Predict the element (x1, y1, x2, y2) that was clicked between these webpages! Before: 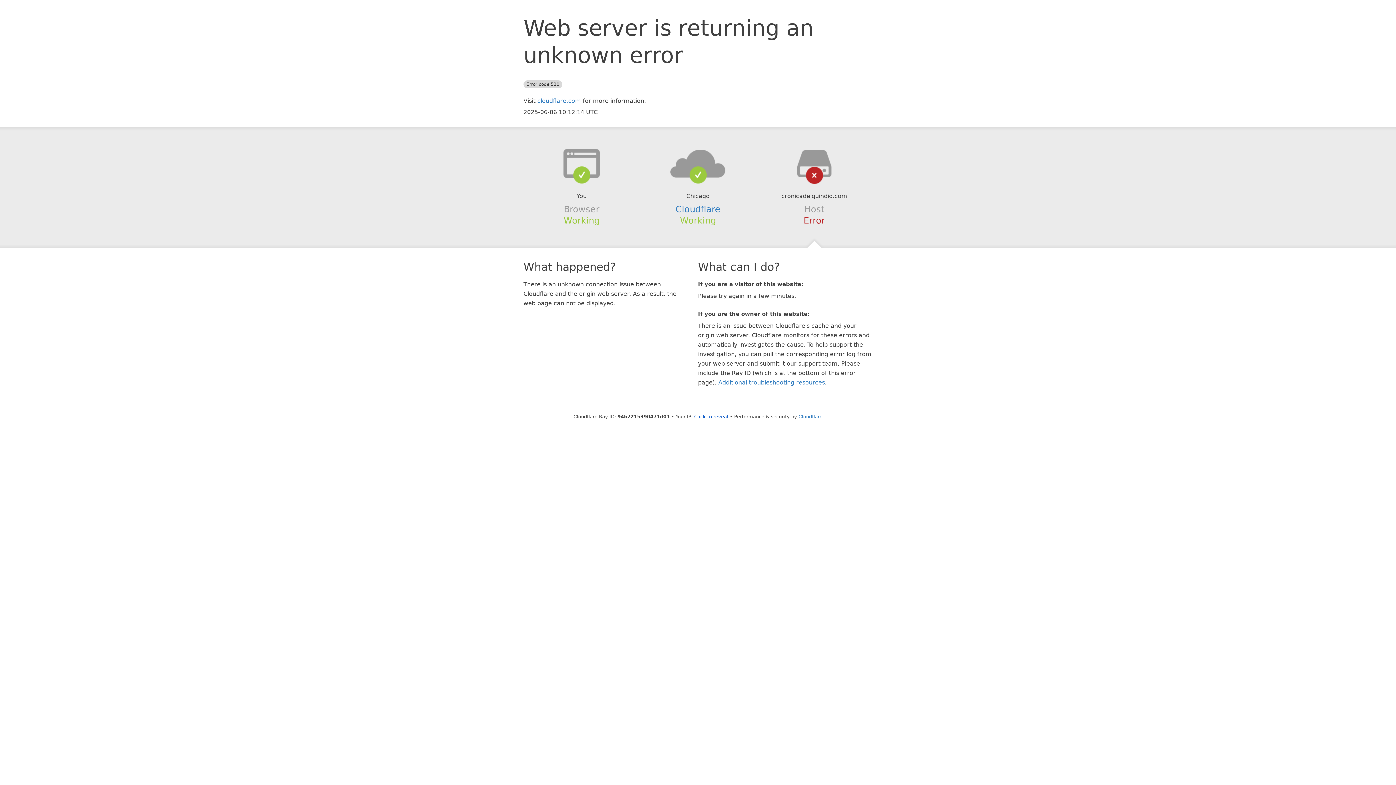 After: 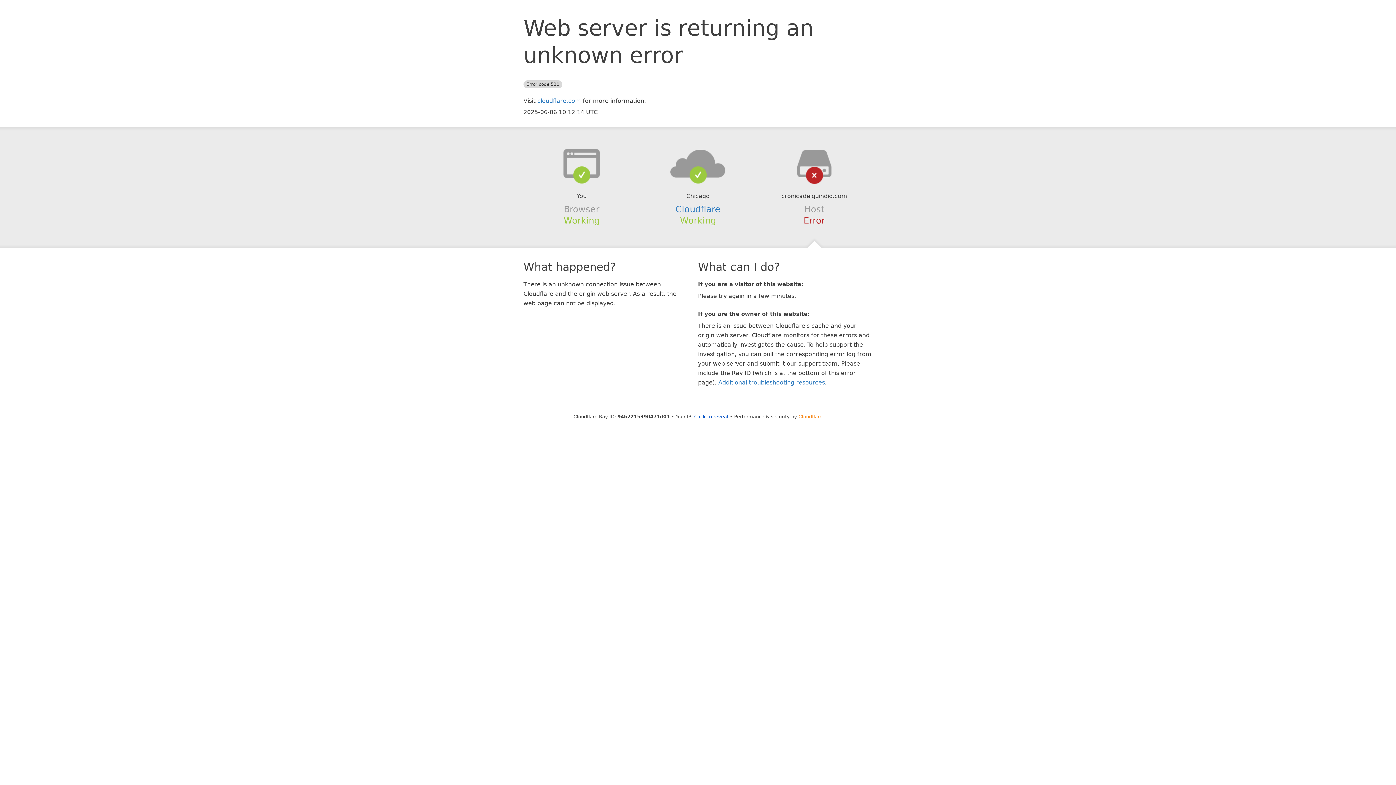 Action: label: Cloudflare bbox: (798, 414, 822, 419)